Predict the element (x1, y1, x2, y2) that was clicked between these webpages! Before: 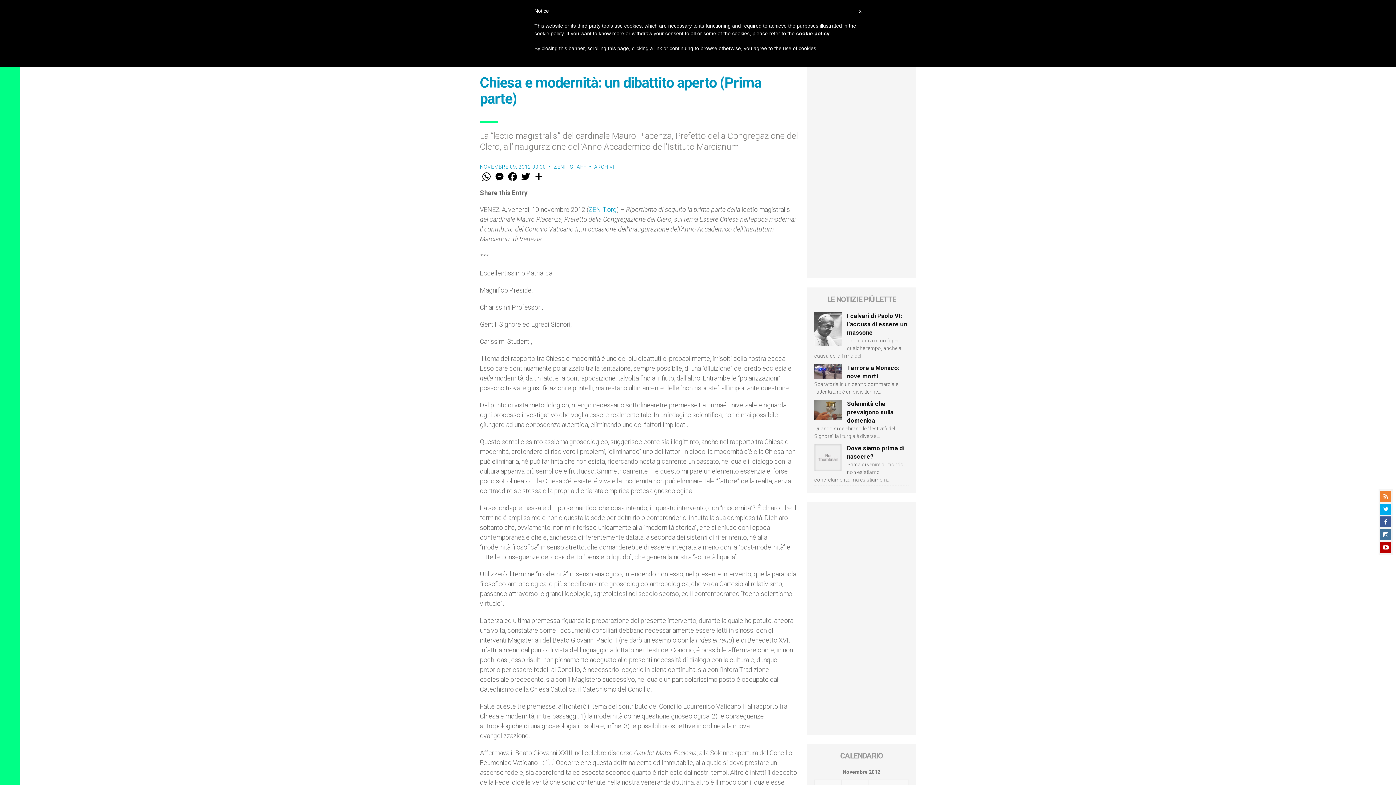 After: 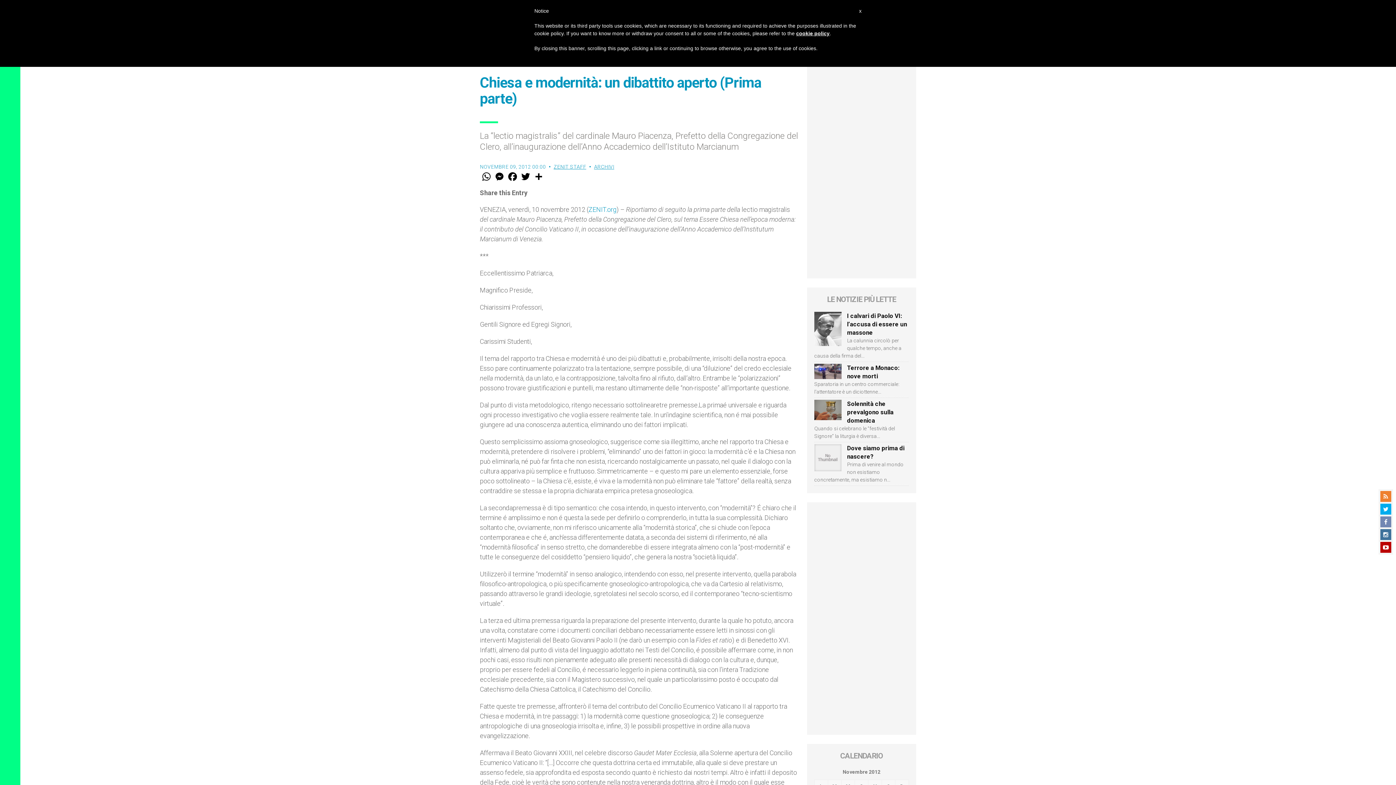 Action: bbox: (1380, 516, 1391, 527)